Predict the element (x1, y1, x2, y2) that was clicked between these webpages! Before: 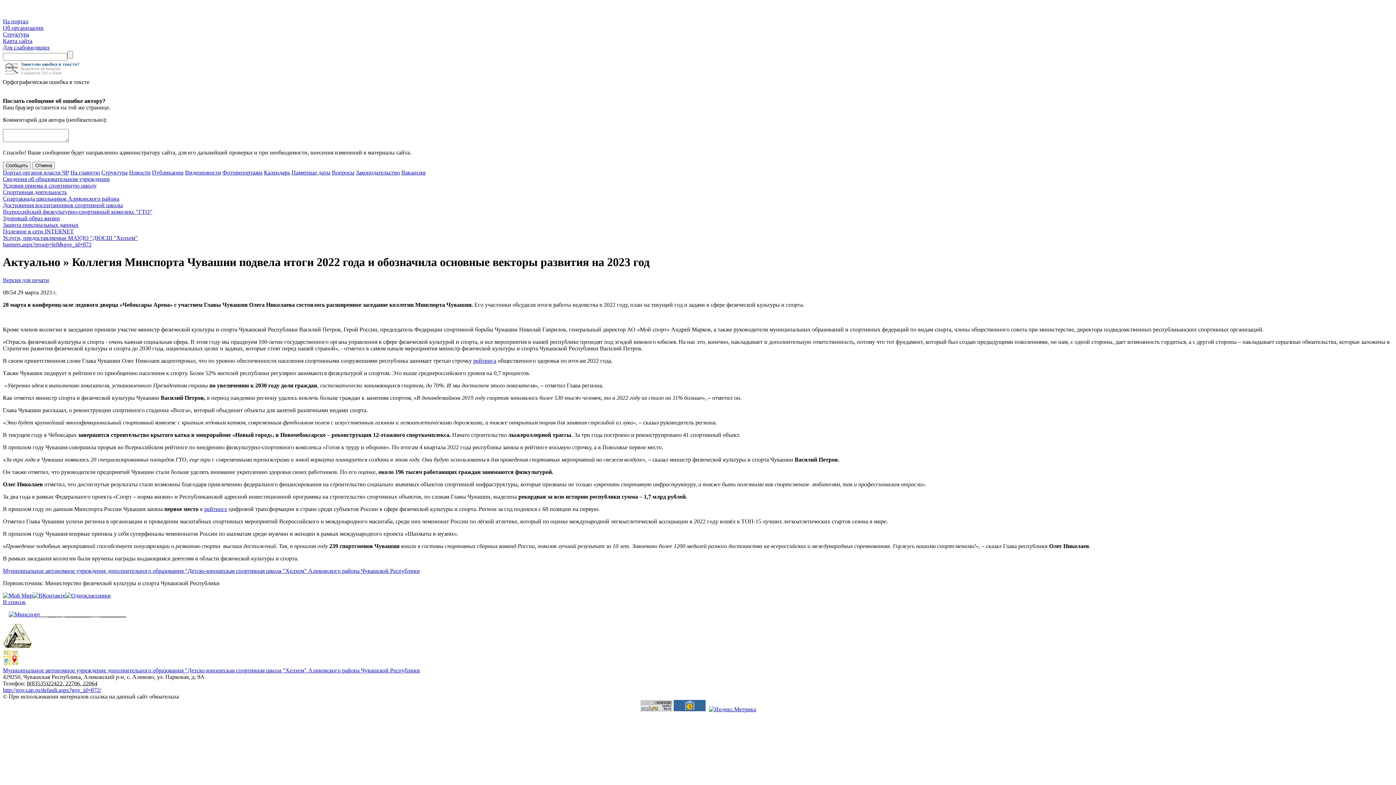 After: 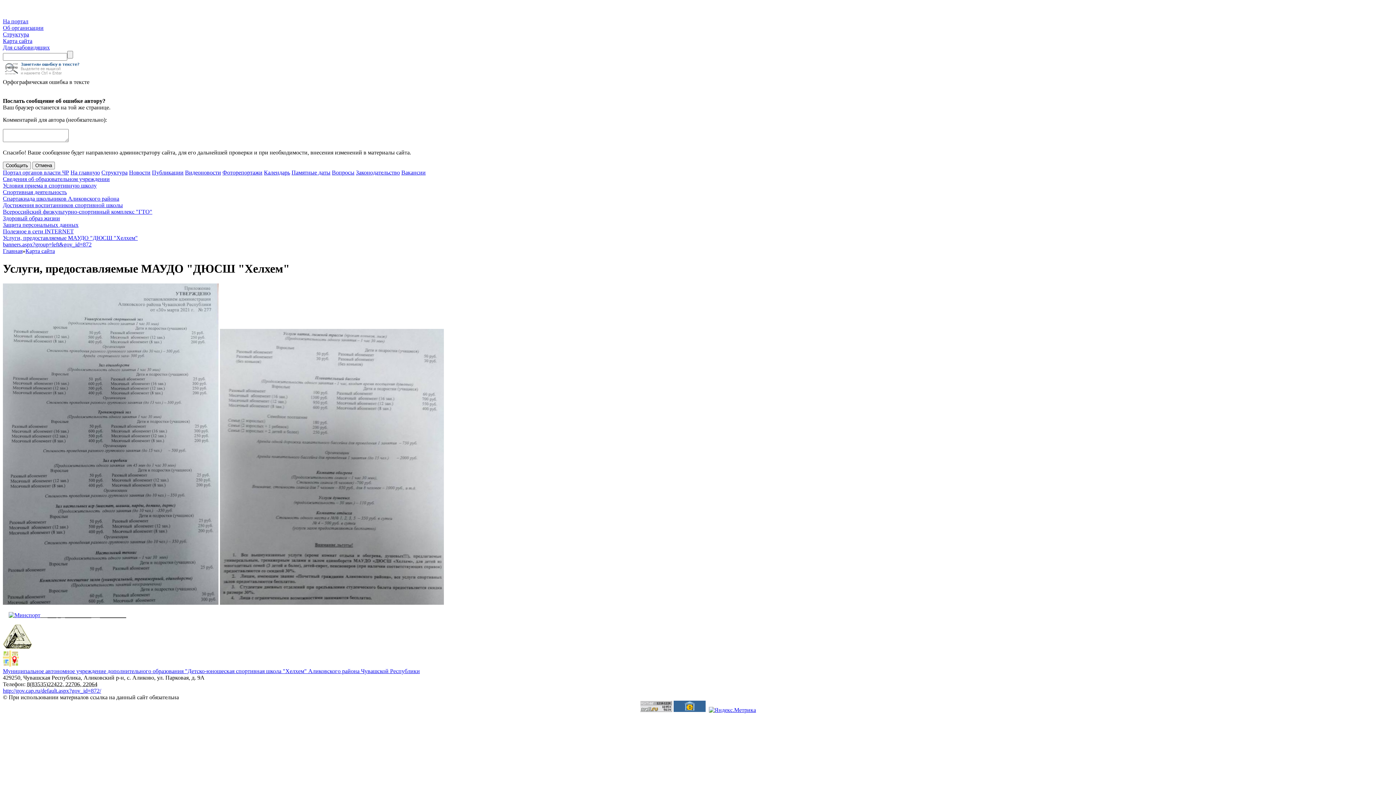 Action: bbox: (2, 234, 137, 241) label: Услуги, предоставляемые МАУДО "ДЮСШ "Хелхем"